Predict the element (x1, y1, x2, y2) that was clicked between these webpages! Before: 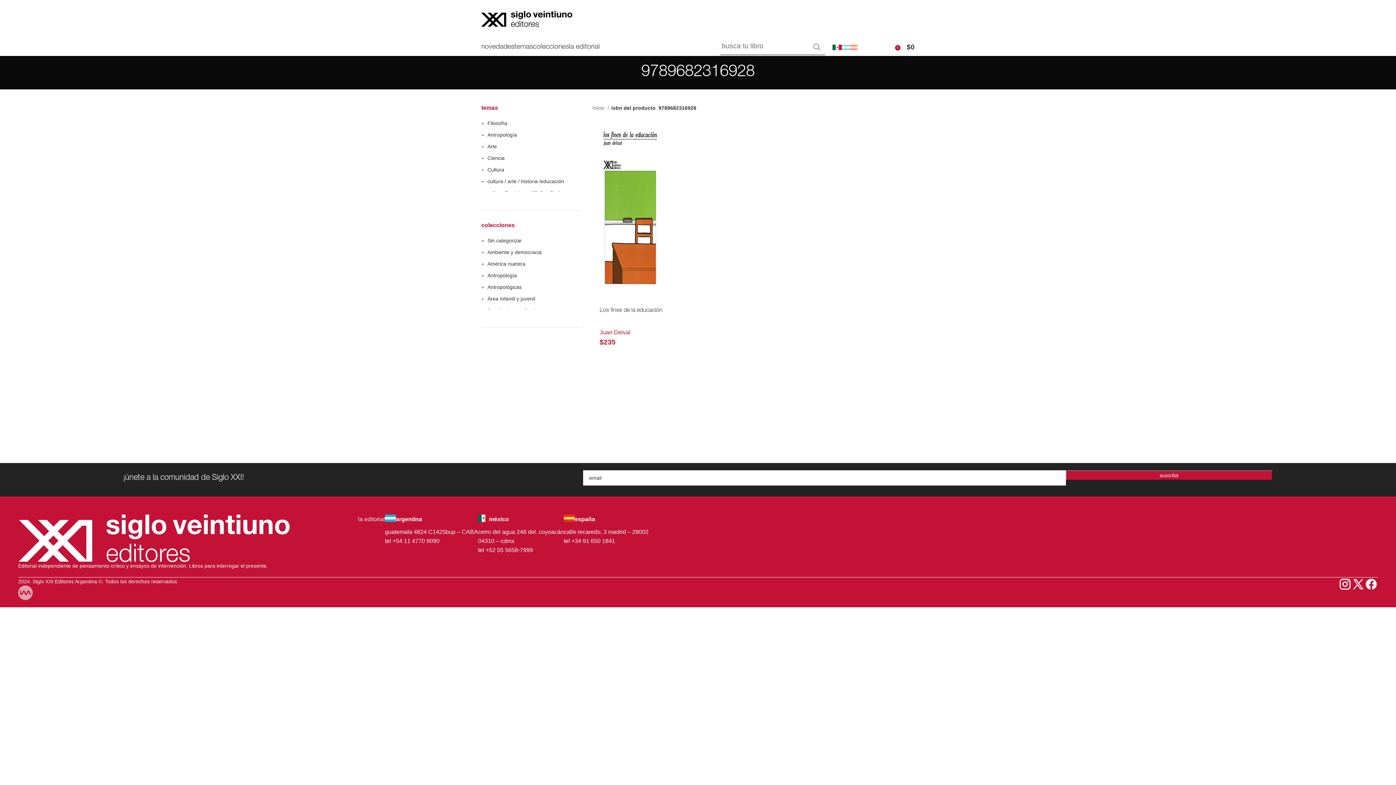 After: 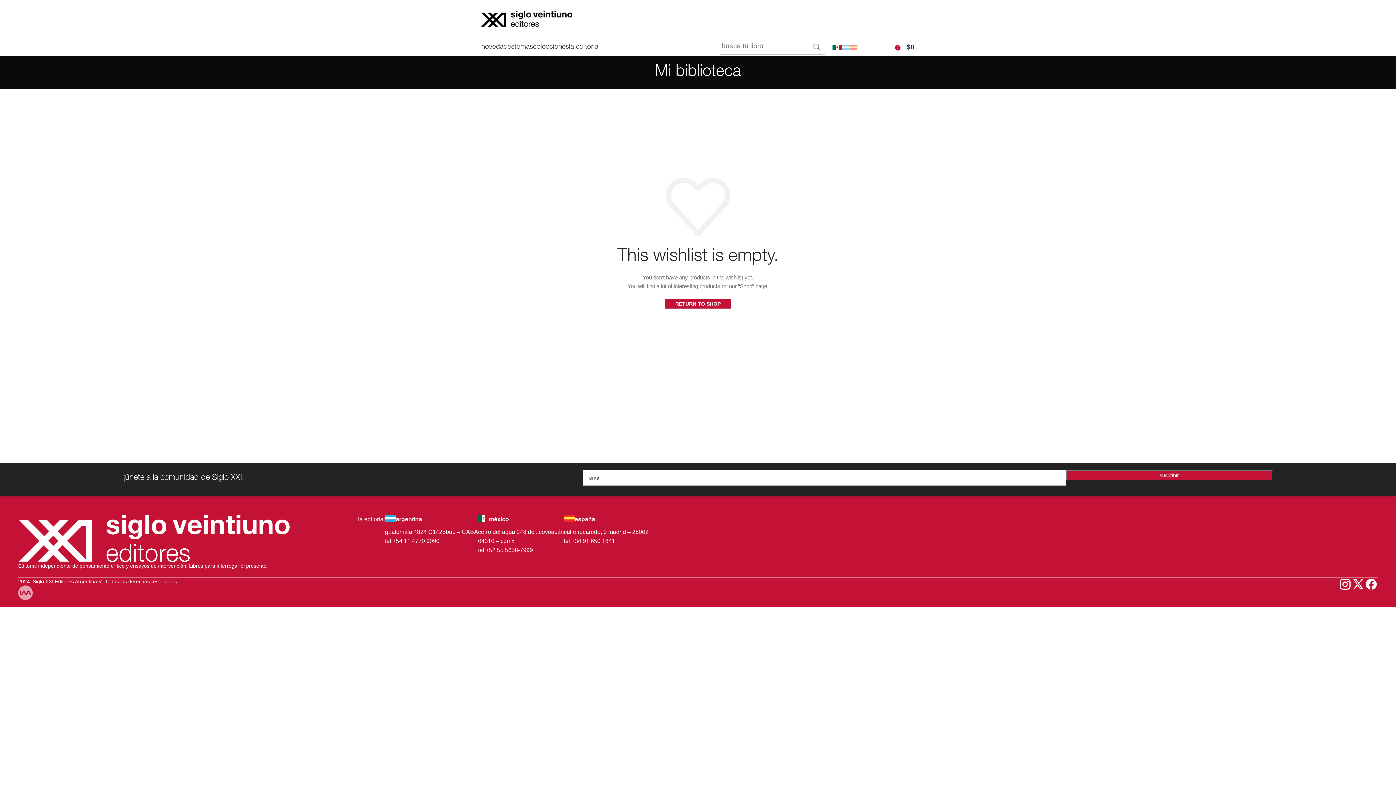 Action: bbox: (876, 39, 890, 54)